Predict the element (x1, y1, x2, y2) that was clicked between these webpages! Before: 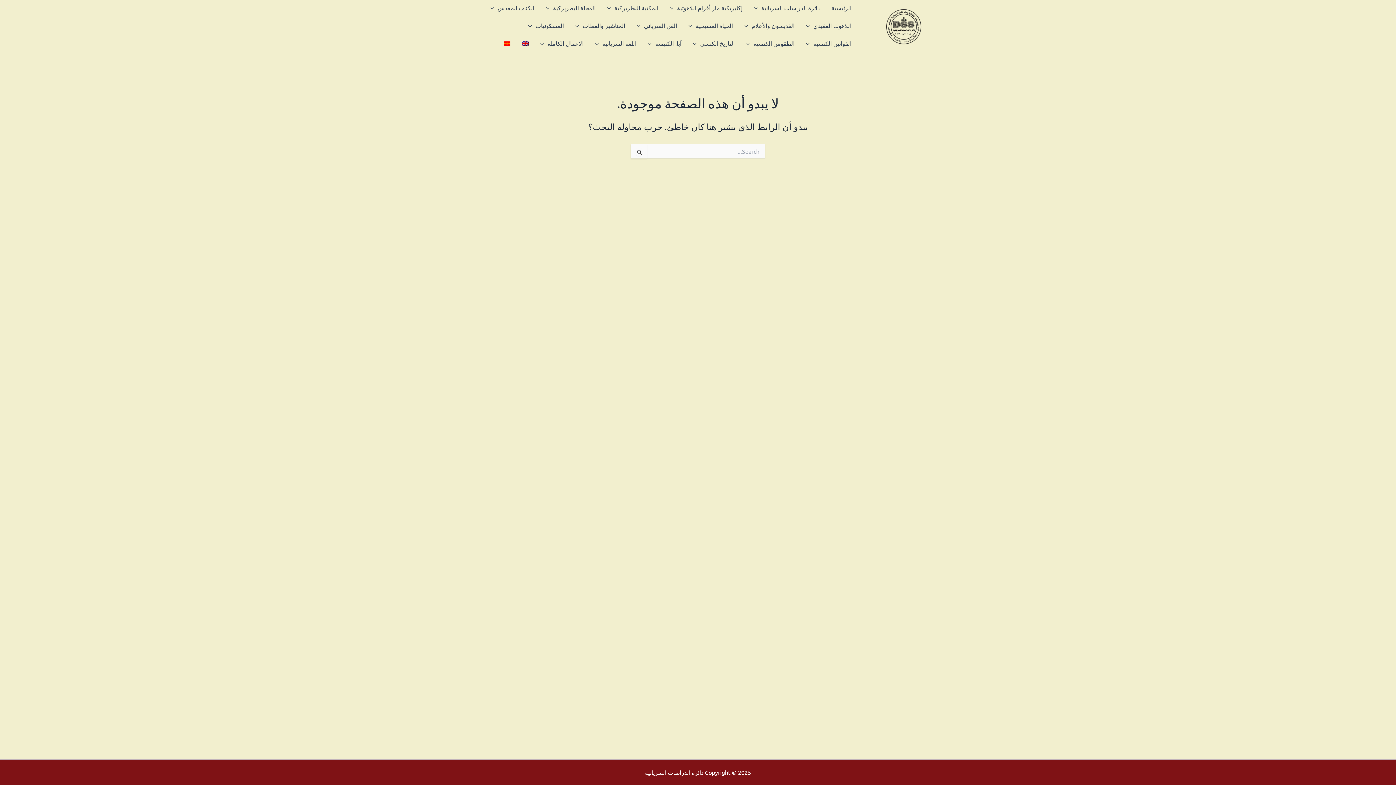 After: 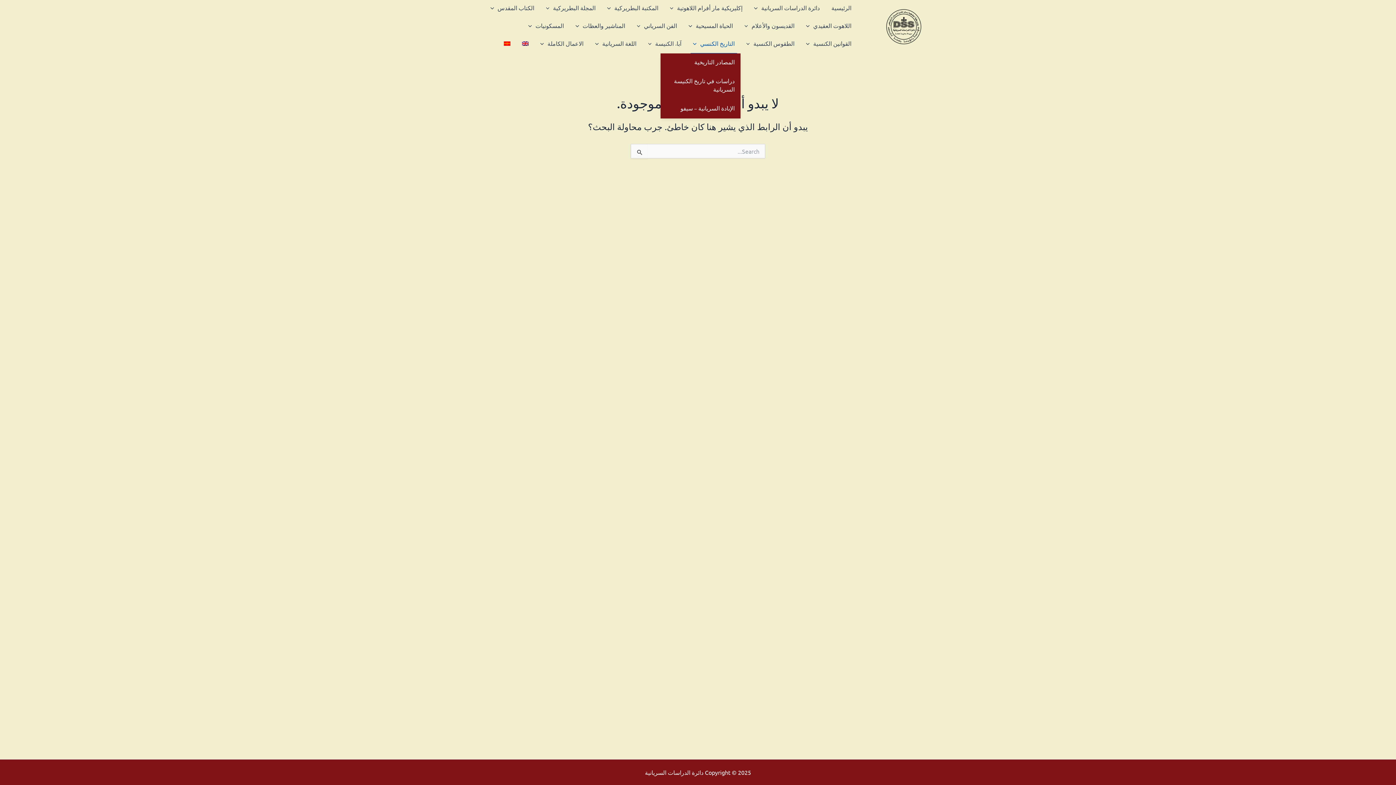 Action: label: التاريخ الكنسي bbox: (687, 35, 740, 53)